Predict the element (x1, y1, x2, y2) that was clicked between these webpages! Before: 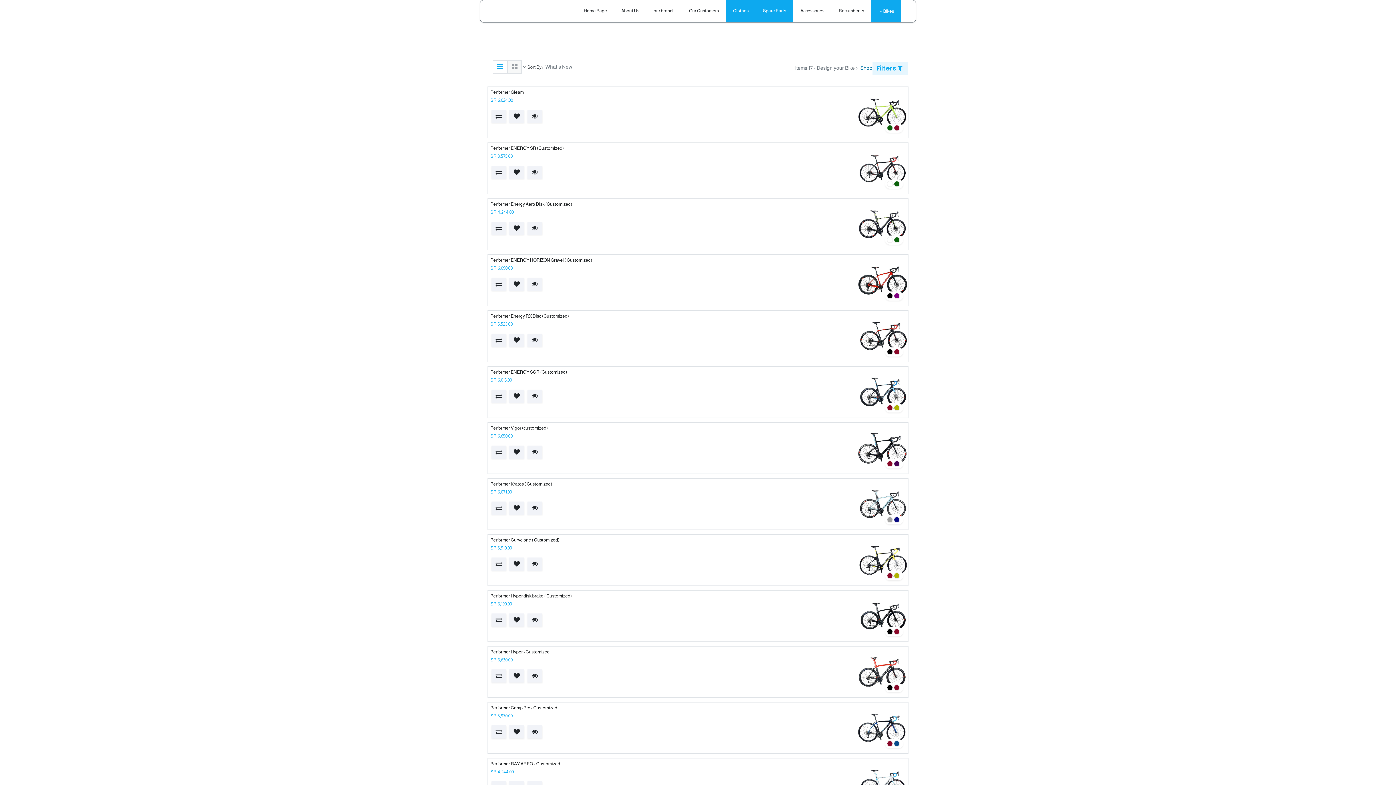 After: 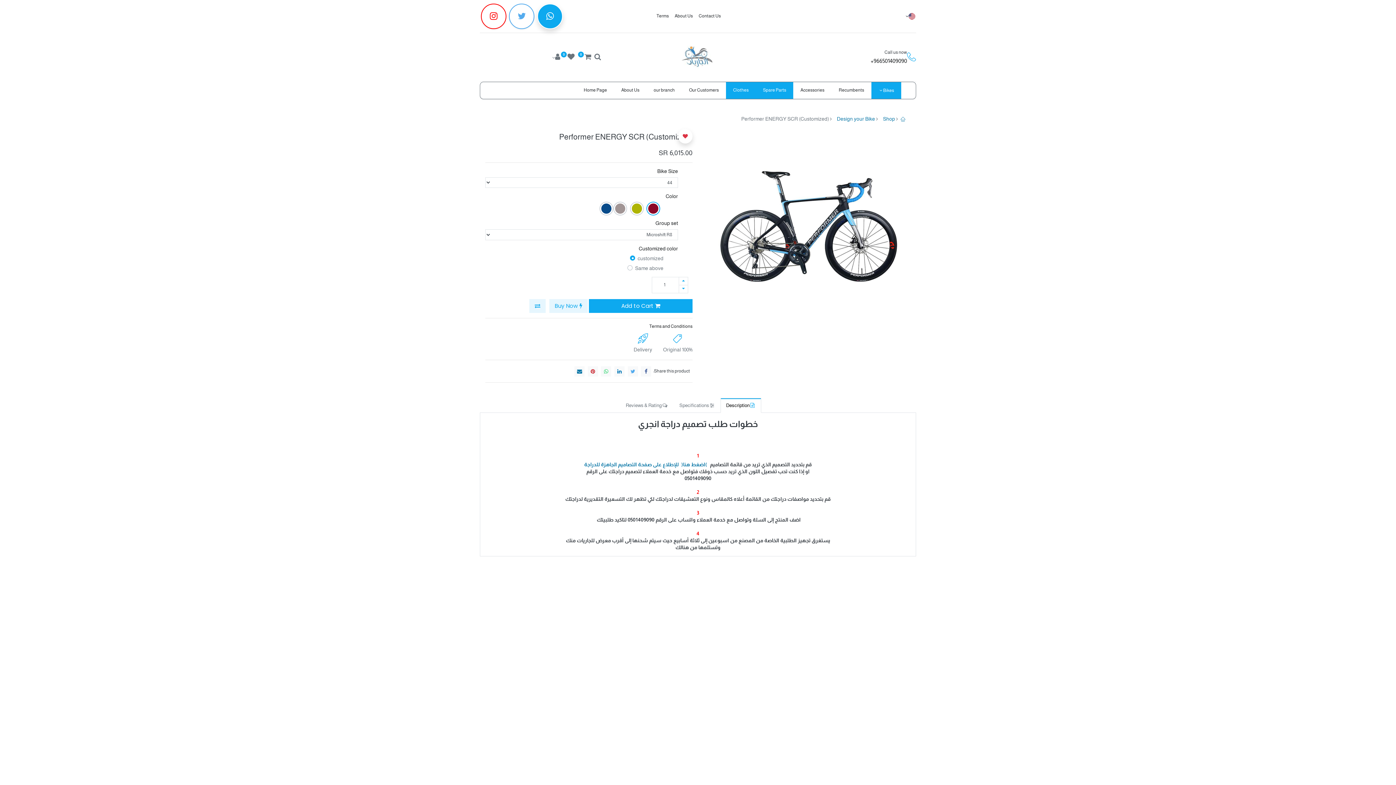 Action: bbox: (490, 445, 854, 452) label: Performer ENERGY SCR (Customized)